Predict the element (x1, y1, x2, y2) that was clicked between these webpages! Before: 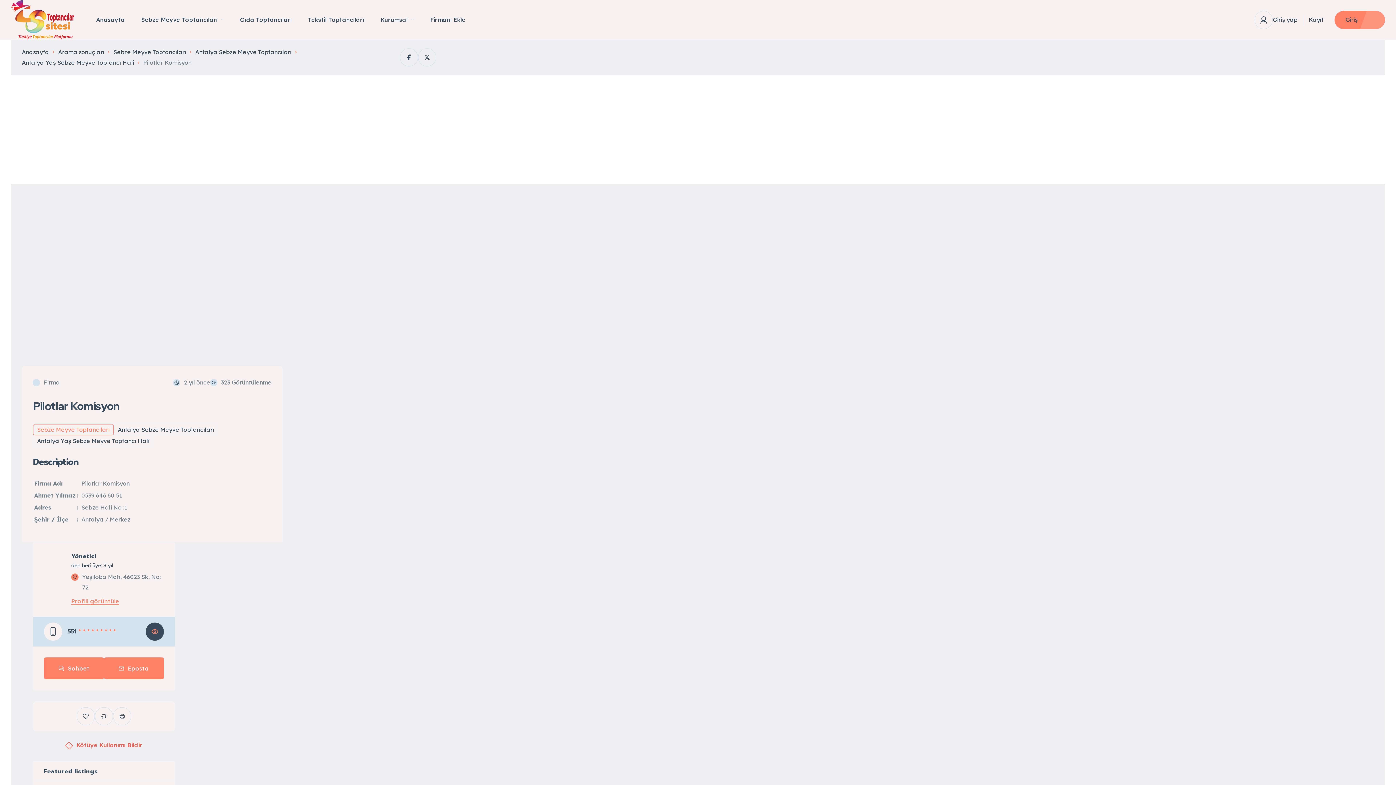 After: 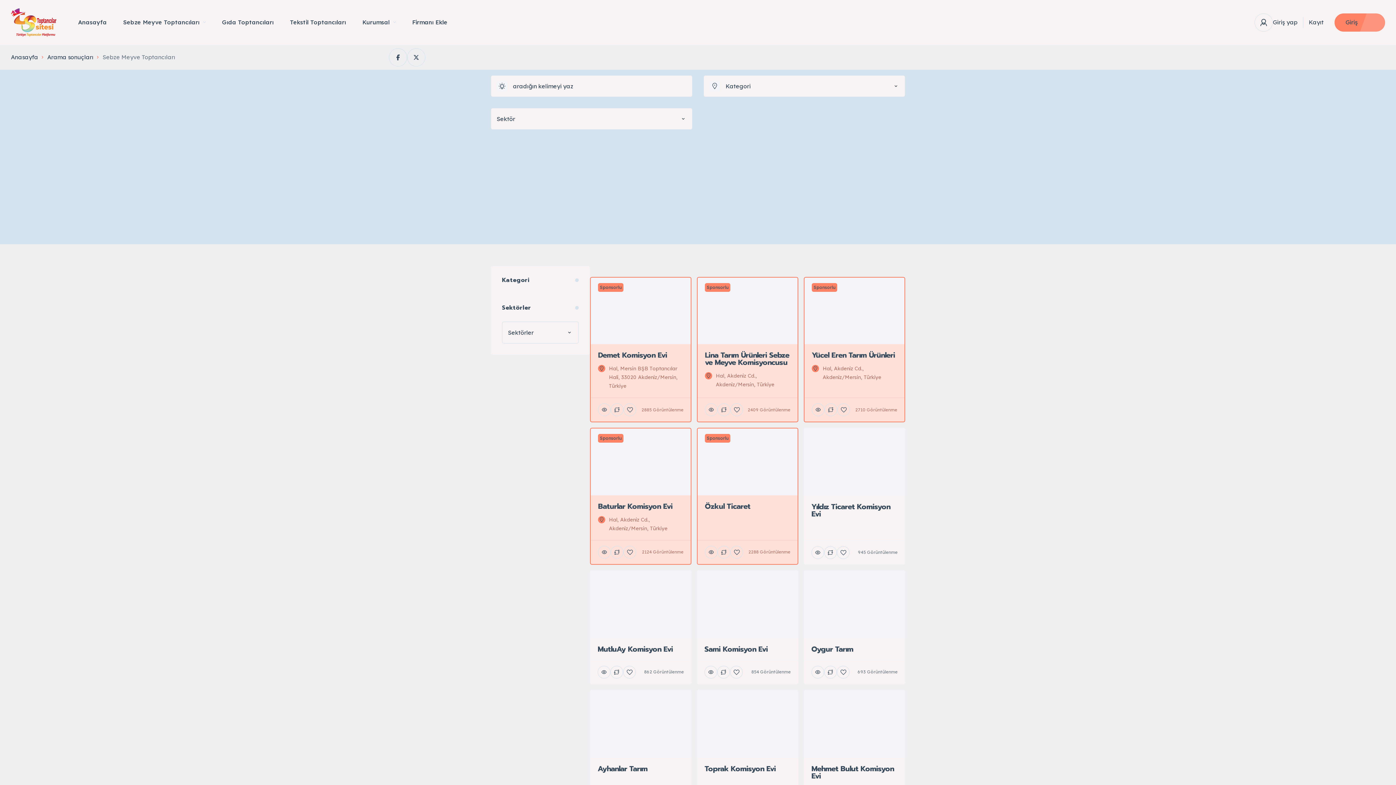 Action: bbox: (113, 46, 186, 57) label: Sebze Meyve Toptancıları